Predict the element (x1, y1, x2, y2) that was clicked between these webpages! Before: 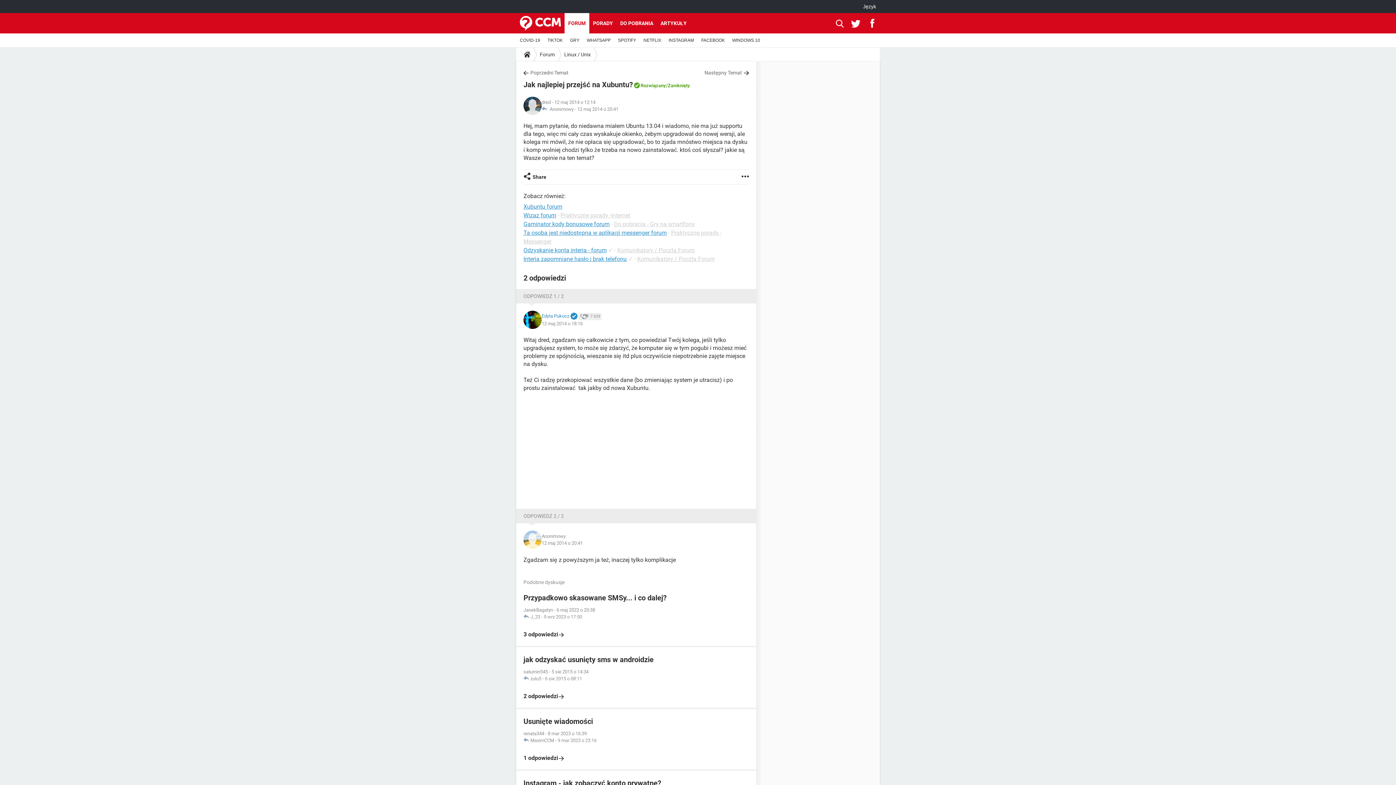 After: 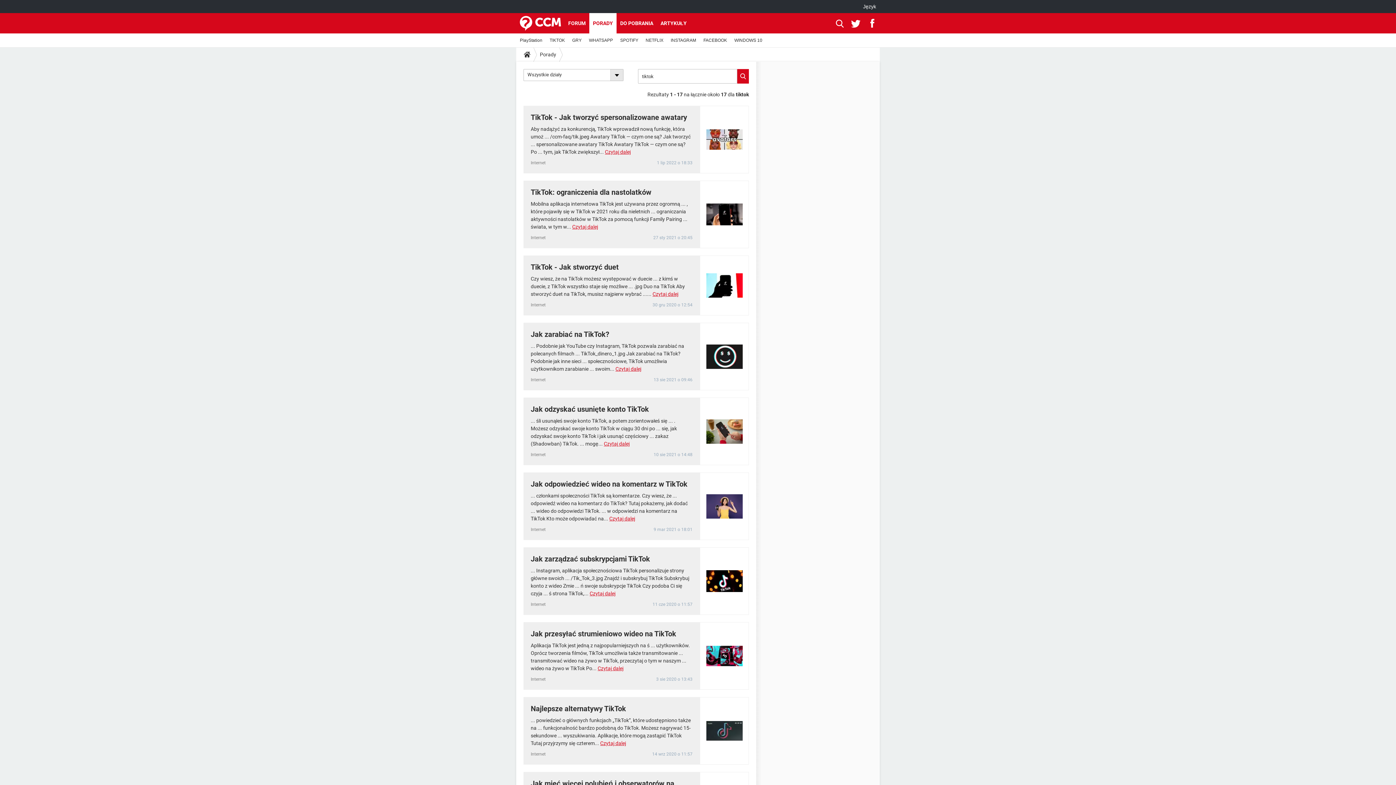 Action: bbox: (544, 33, 566, 47) label: TIKTOK